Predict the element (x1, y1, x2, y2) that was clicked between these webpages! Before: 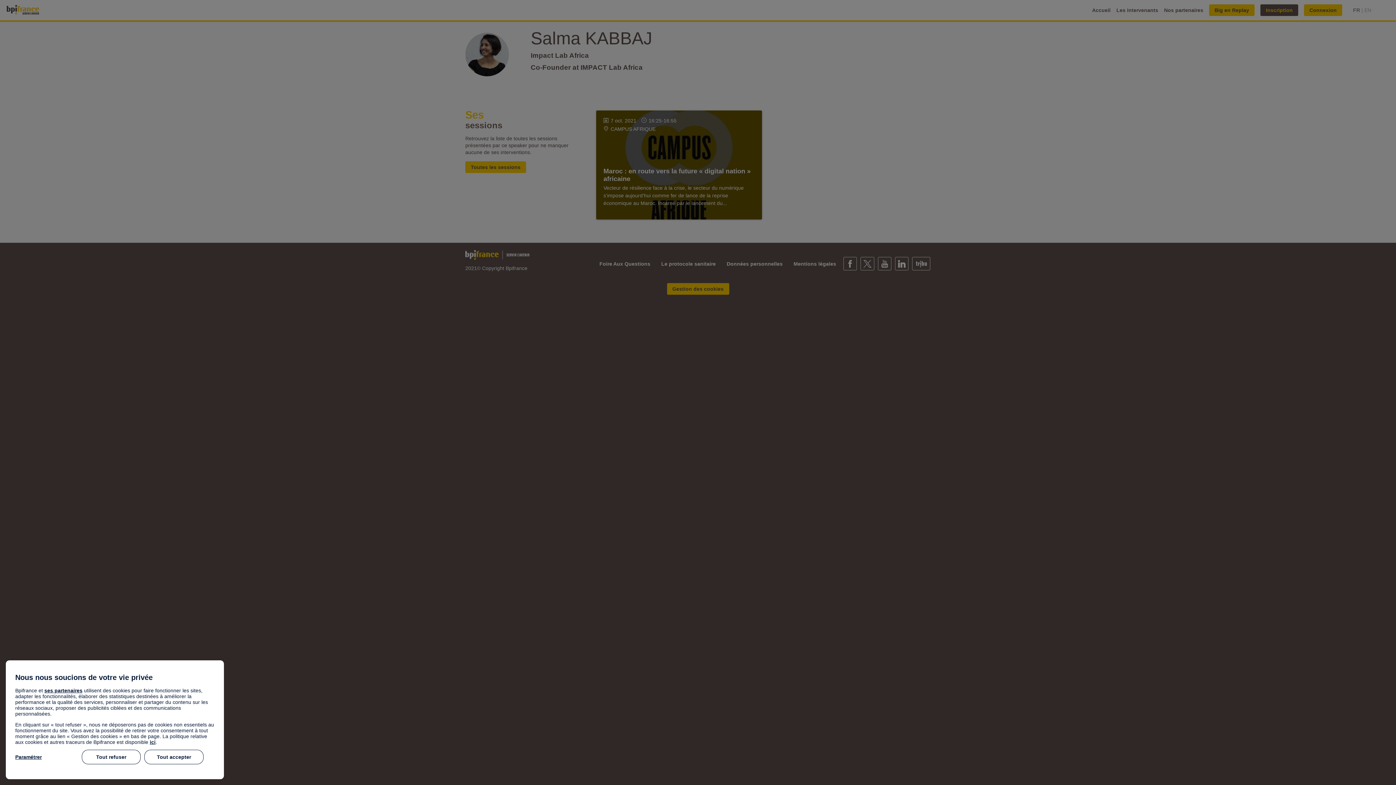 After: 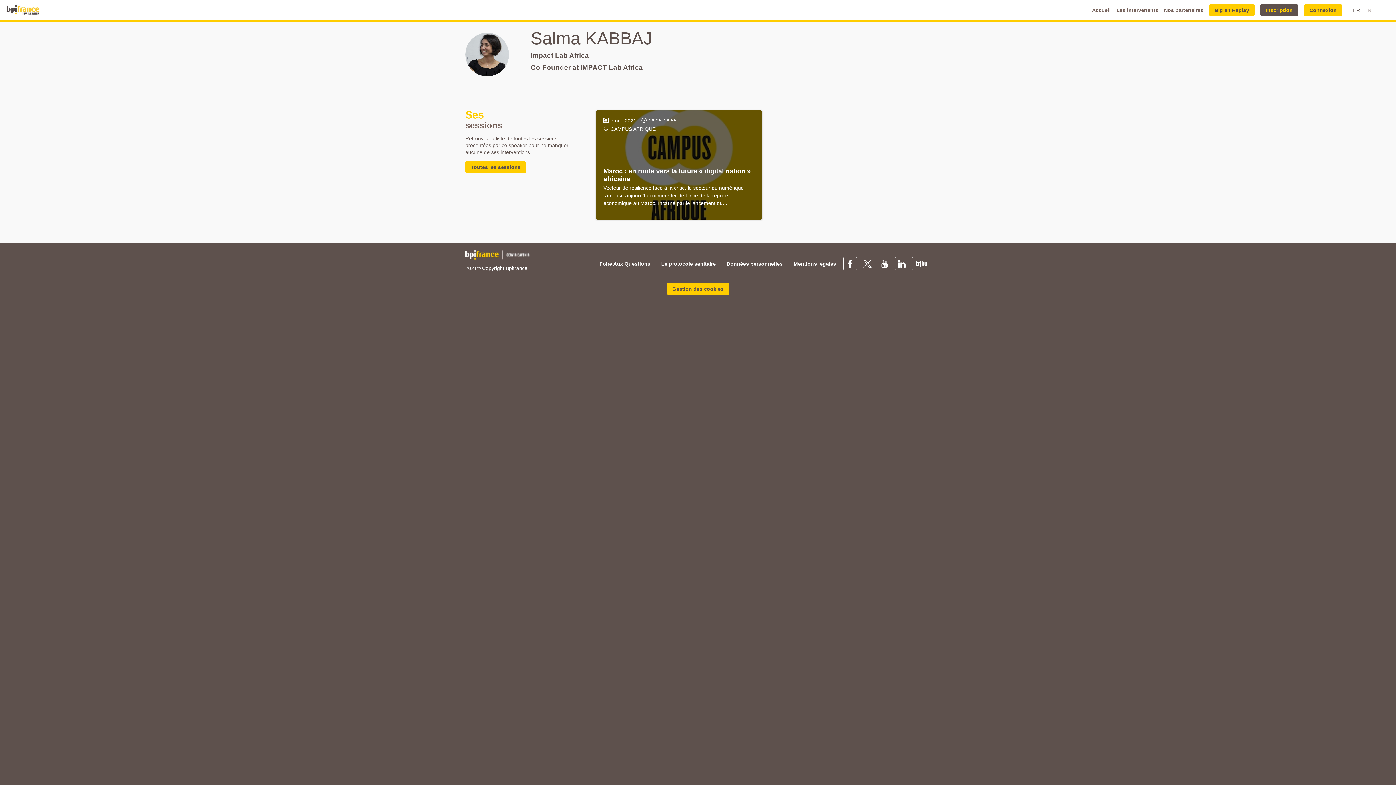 Action: label: Tout accepter bbox: (144, 750, 203, 764)